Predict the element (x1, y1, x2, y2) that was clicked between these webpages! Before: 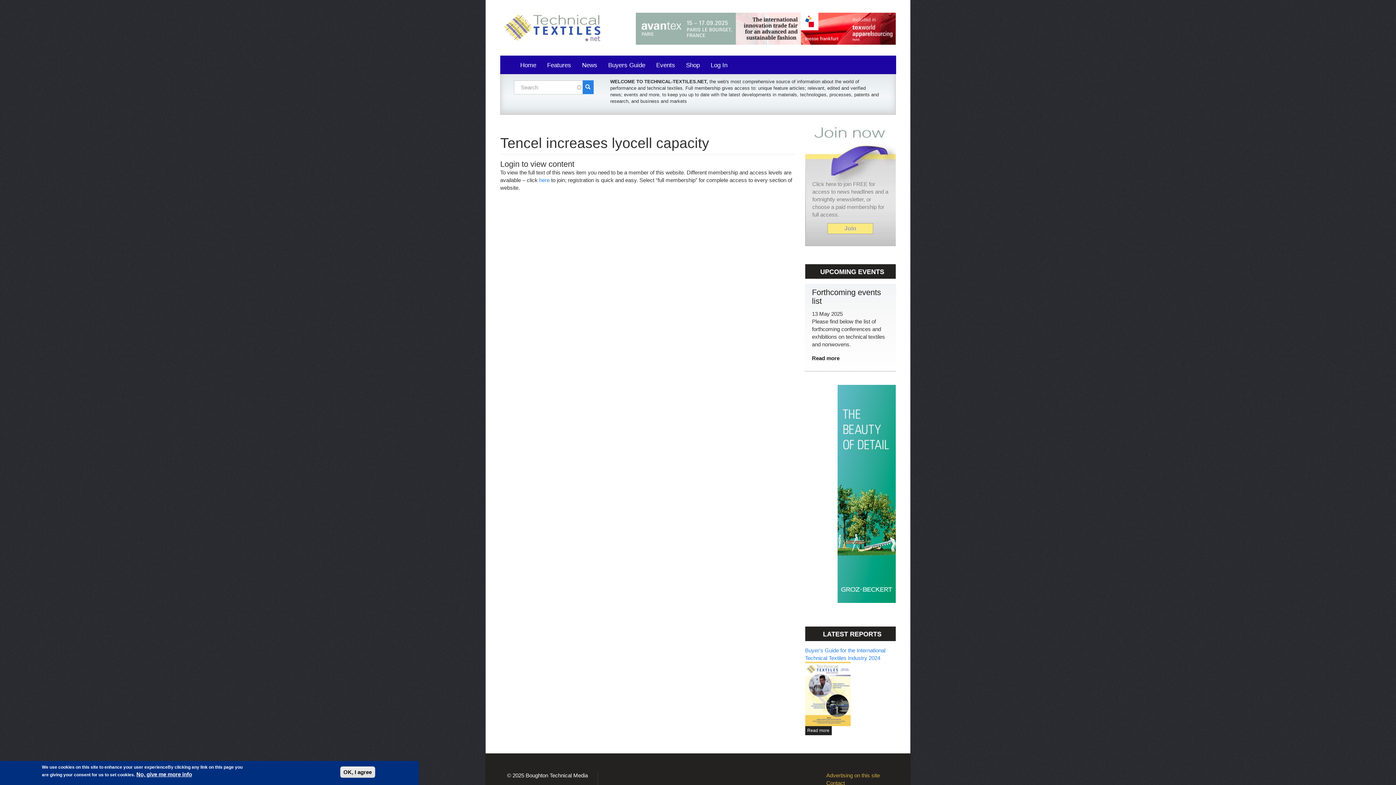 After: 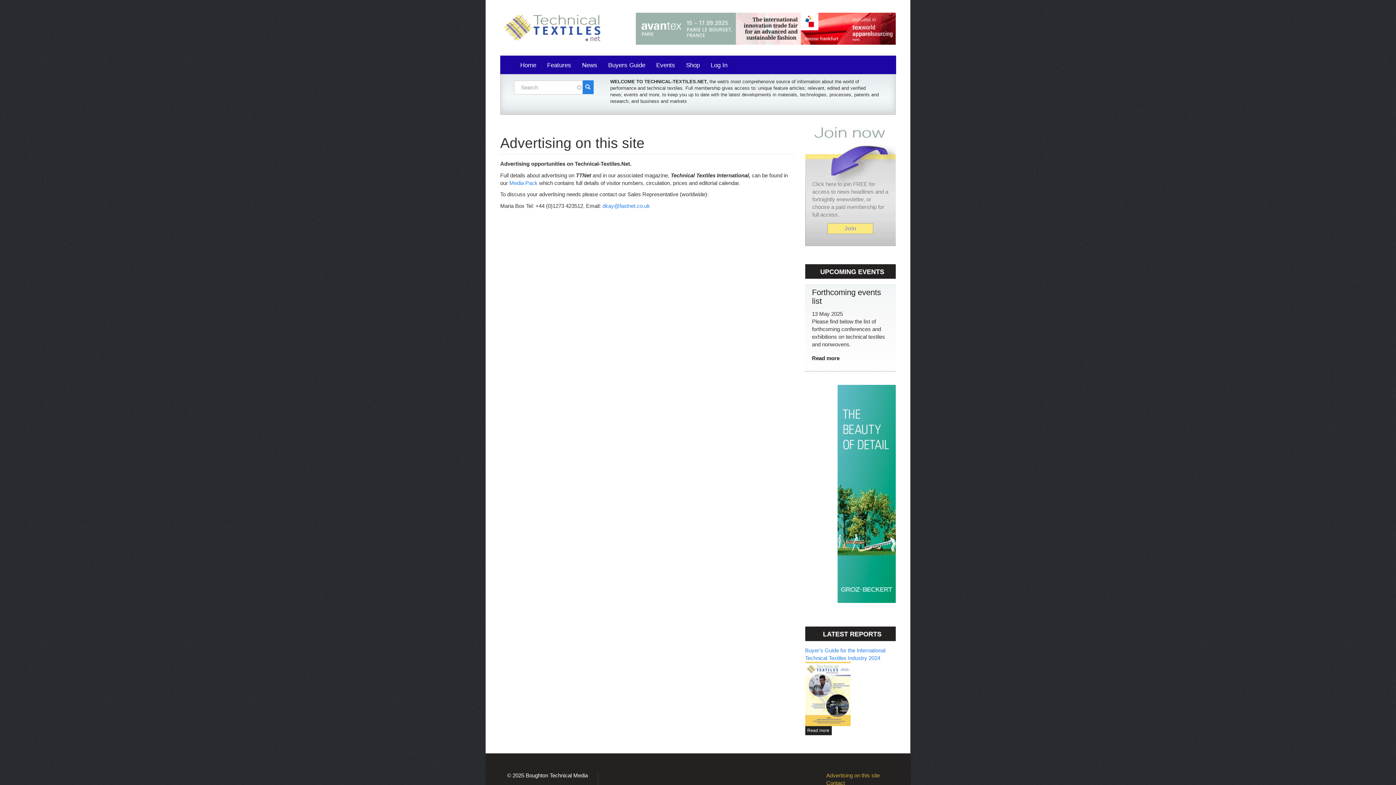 Action: label: Advertising on this site bbox: (826, 771, 889, 779)